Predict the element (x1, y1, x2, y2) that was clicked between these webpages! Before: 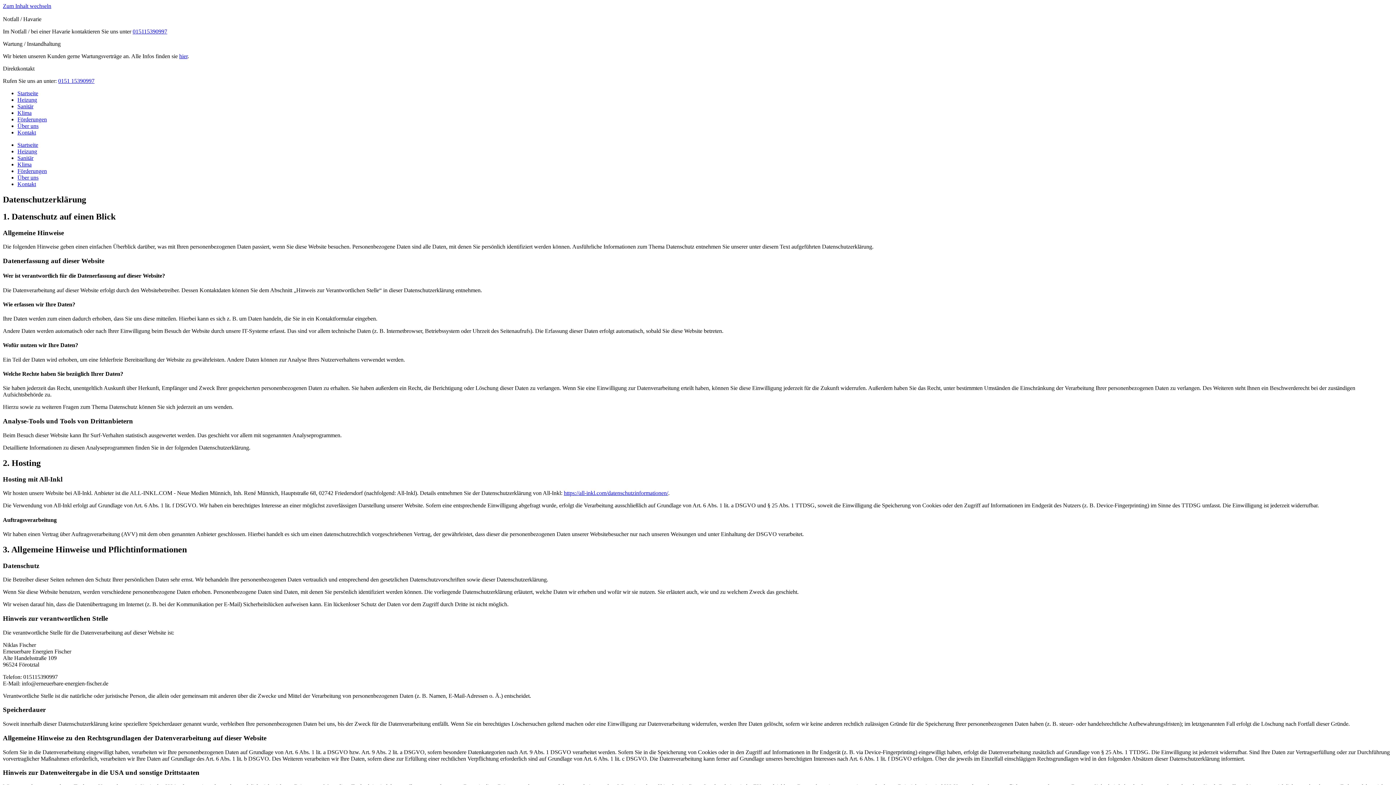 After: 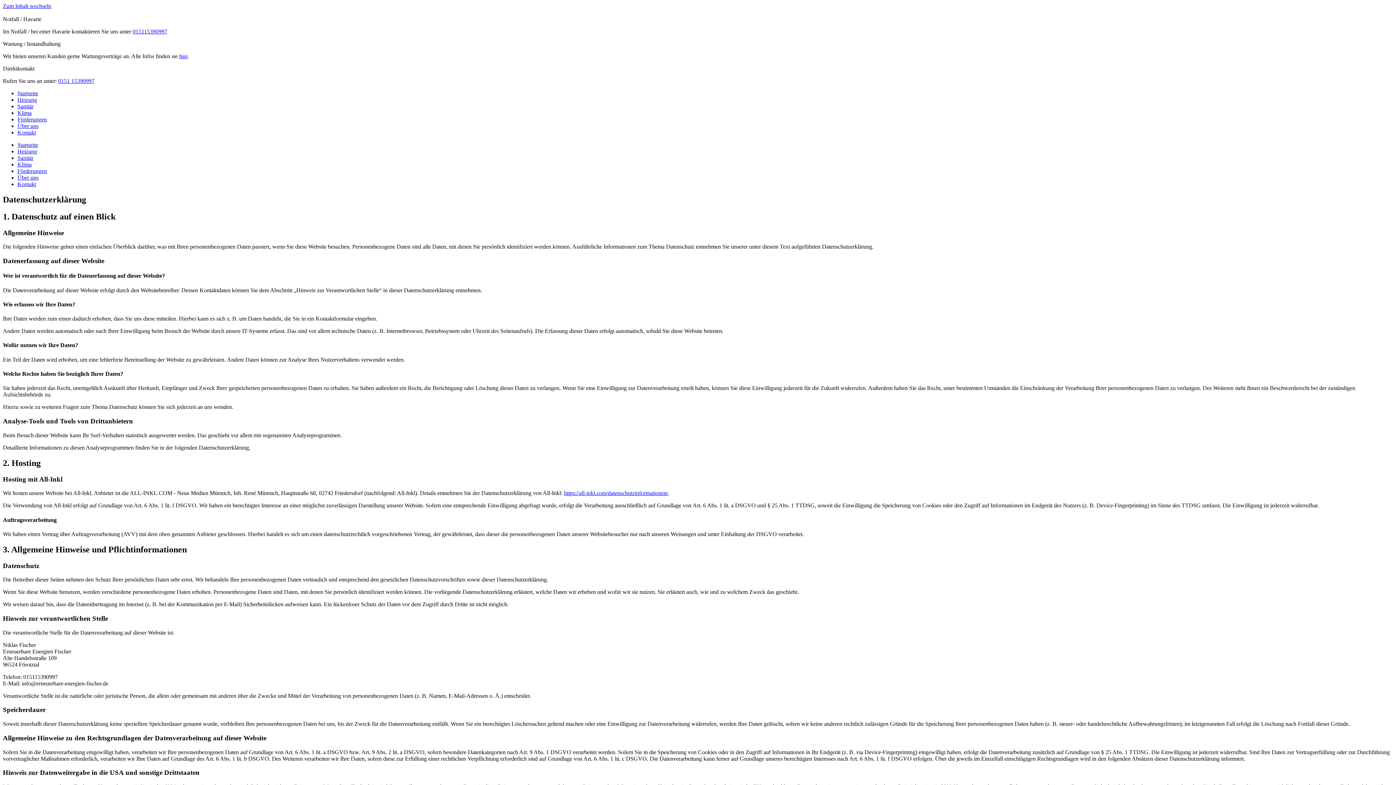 Action: label: Direktkontakt bbox: (2, 65, 1393, 72)